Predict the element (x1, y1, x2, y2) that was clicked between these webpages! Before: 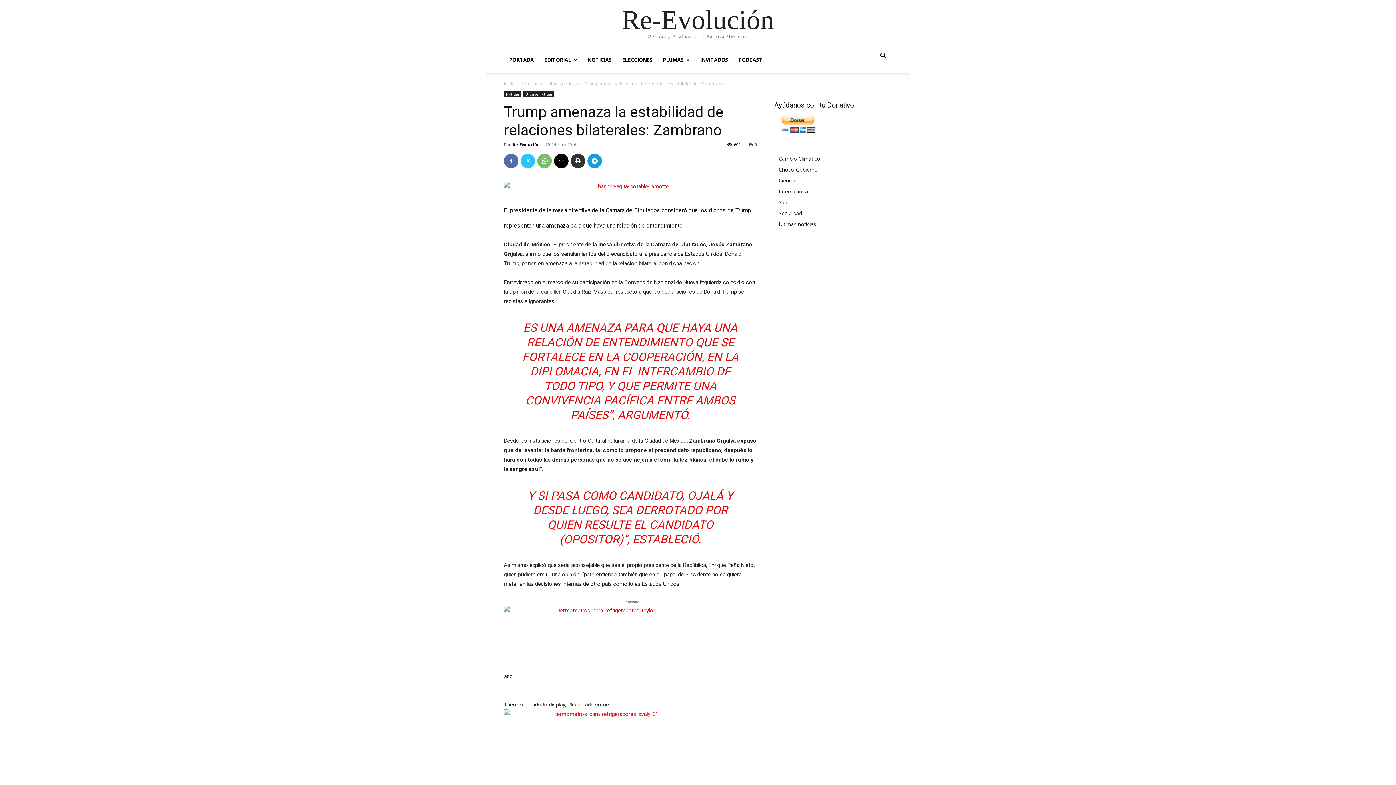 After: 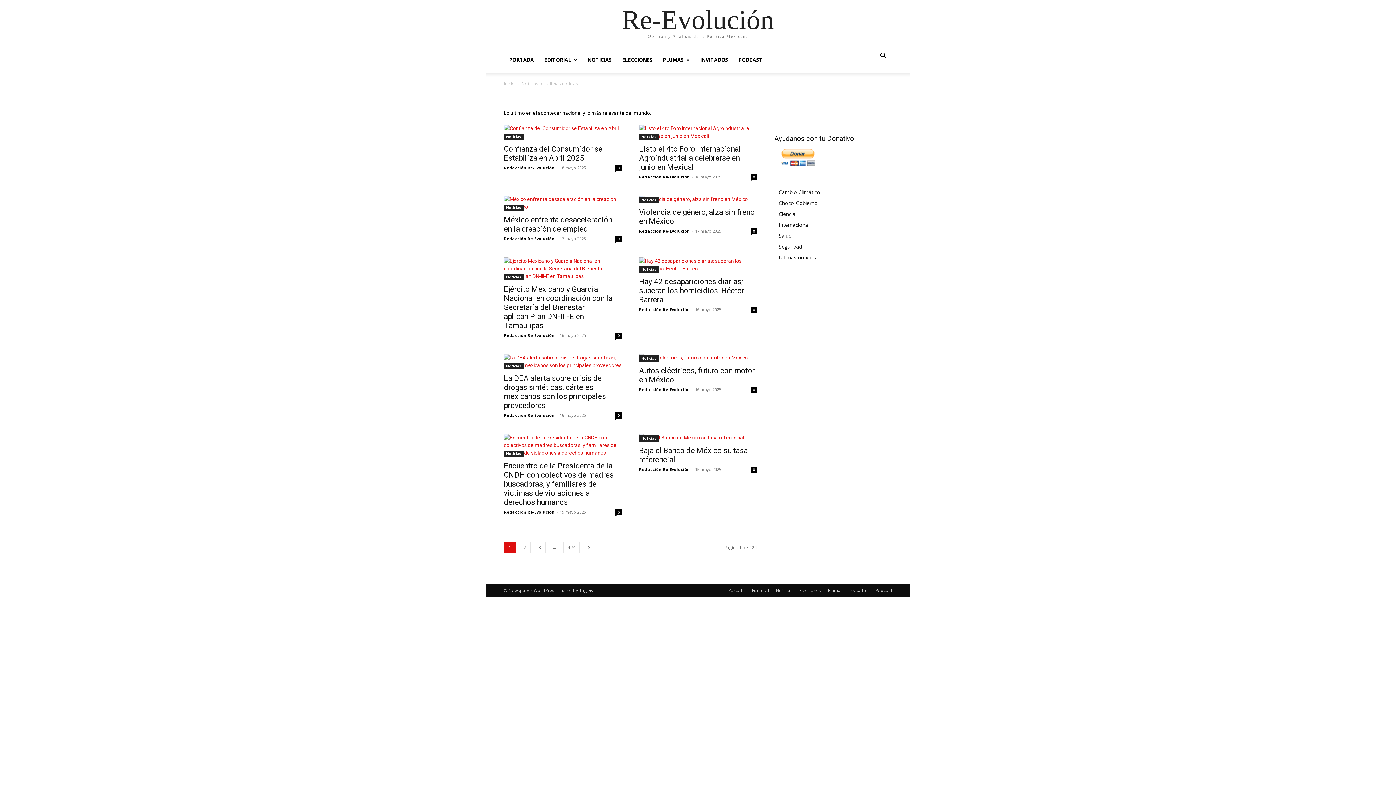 Action: bbox: (545, 80, 578, 86) label: Últimas noticias